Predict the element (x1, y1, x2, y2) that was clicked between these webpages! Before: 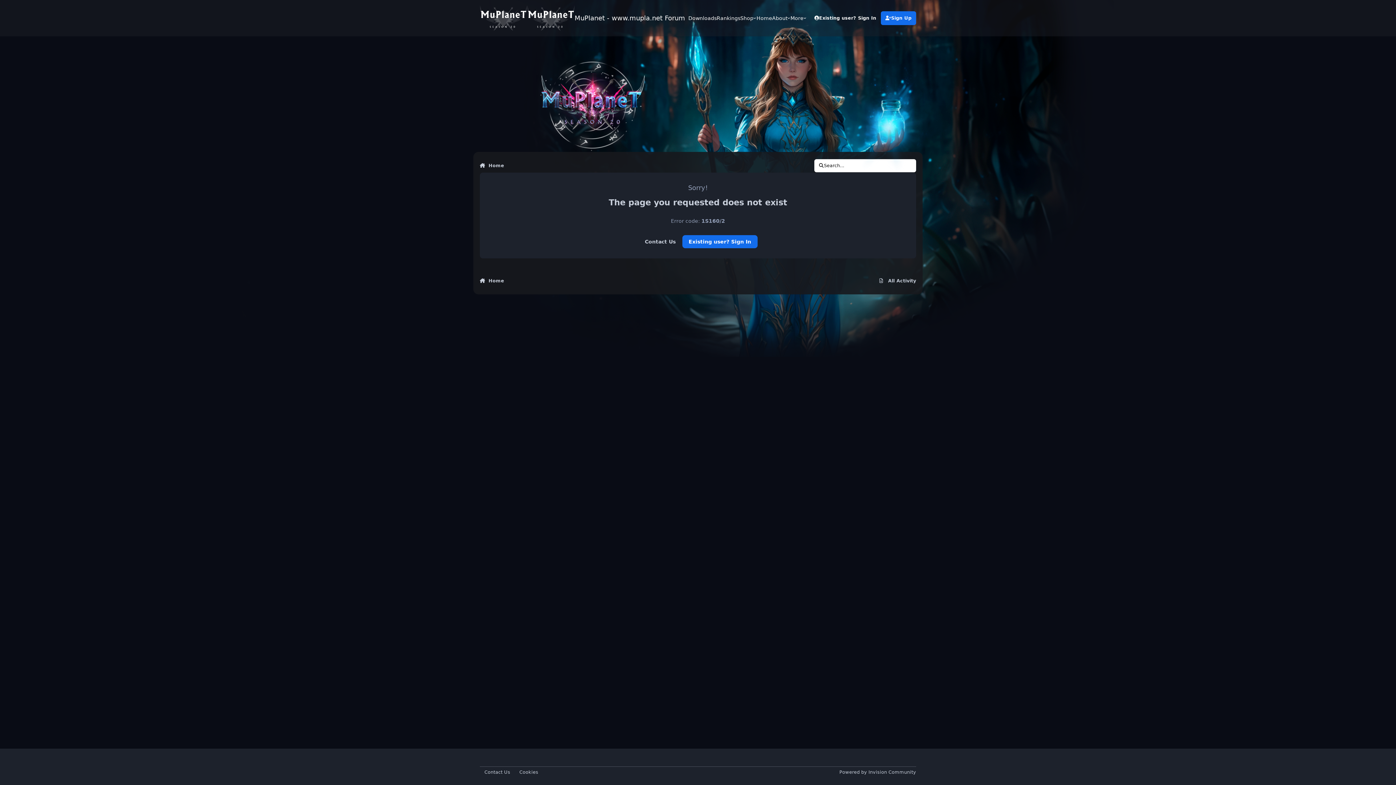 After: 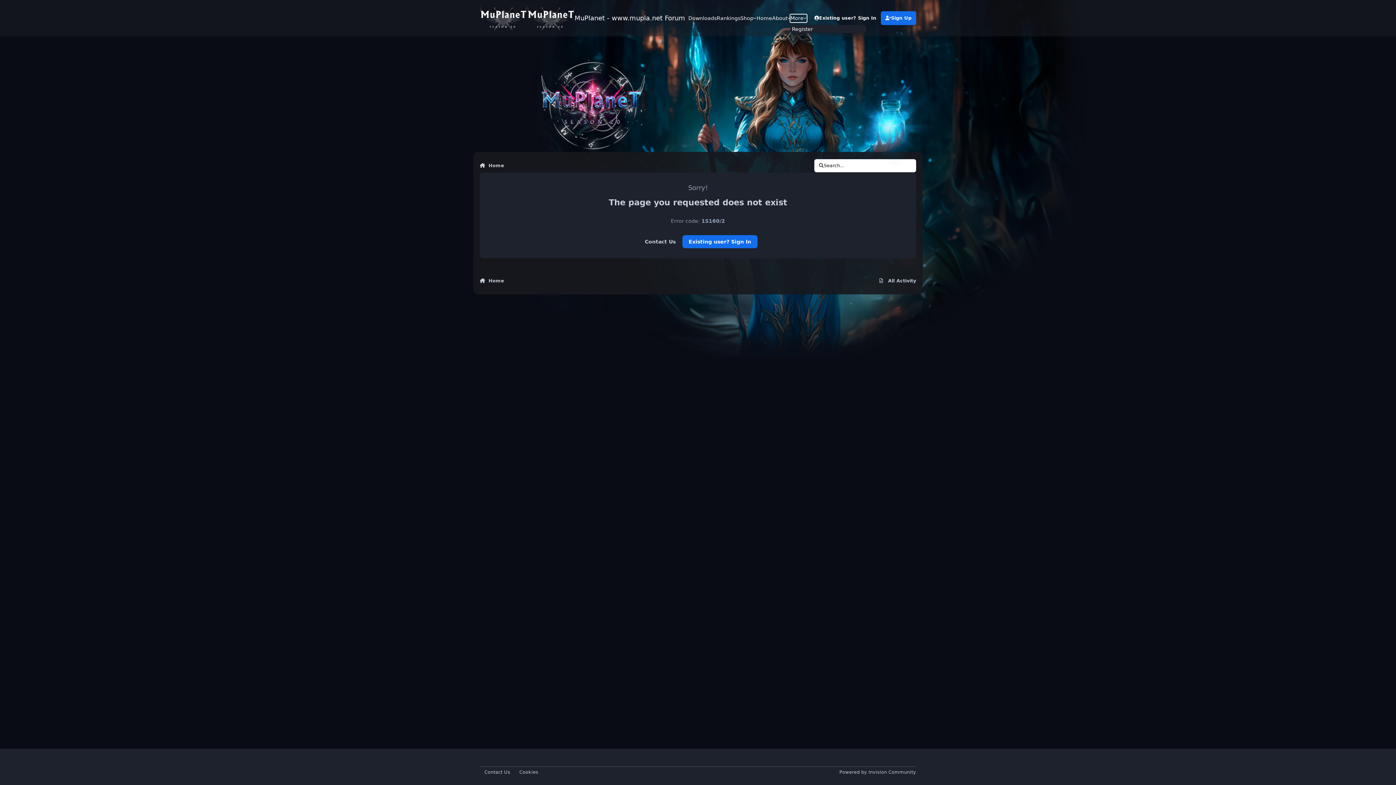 Action: label: More bbox: (790, 14, 806, 22)